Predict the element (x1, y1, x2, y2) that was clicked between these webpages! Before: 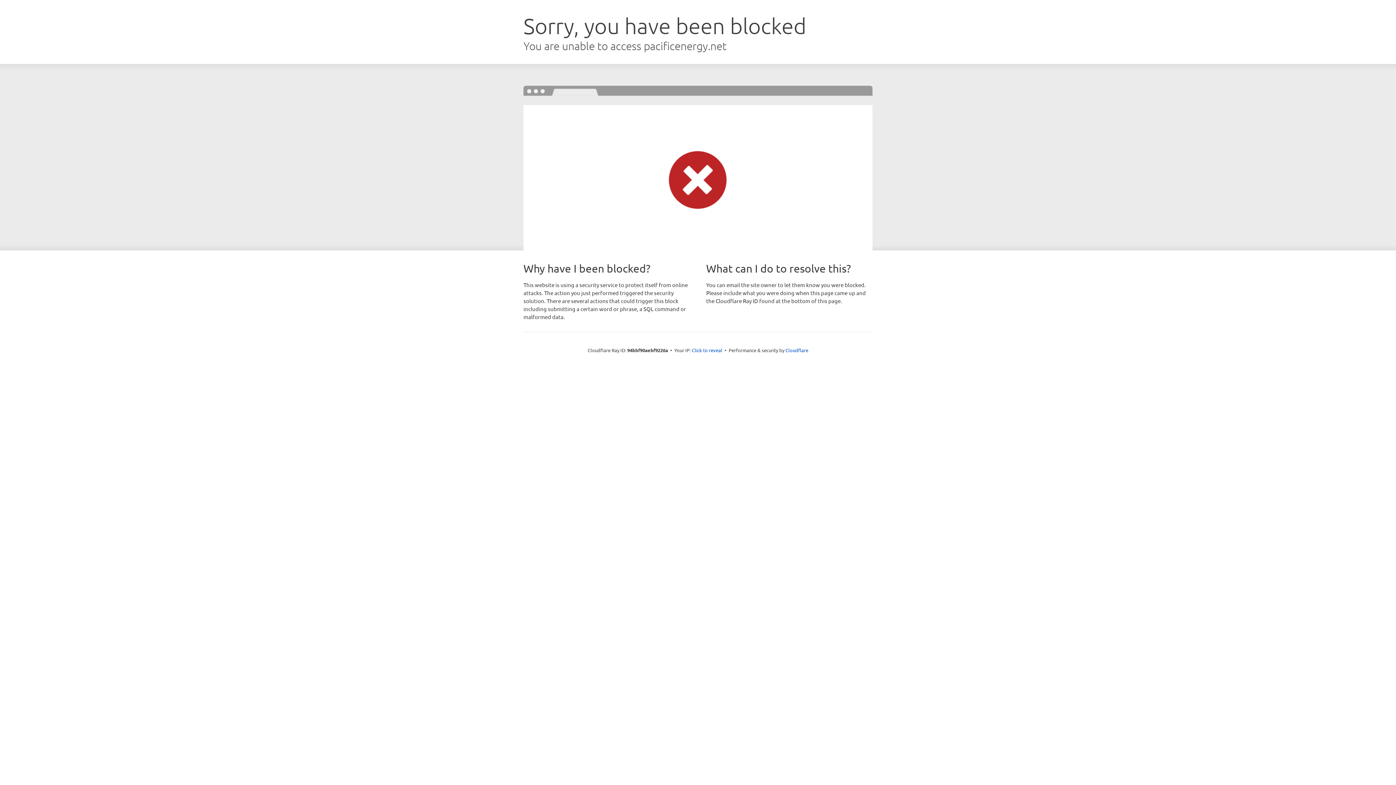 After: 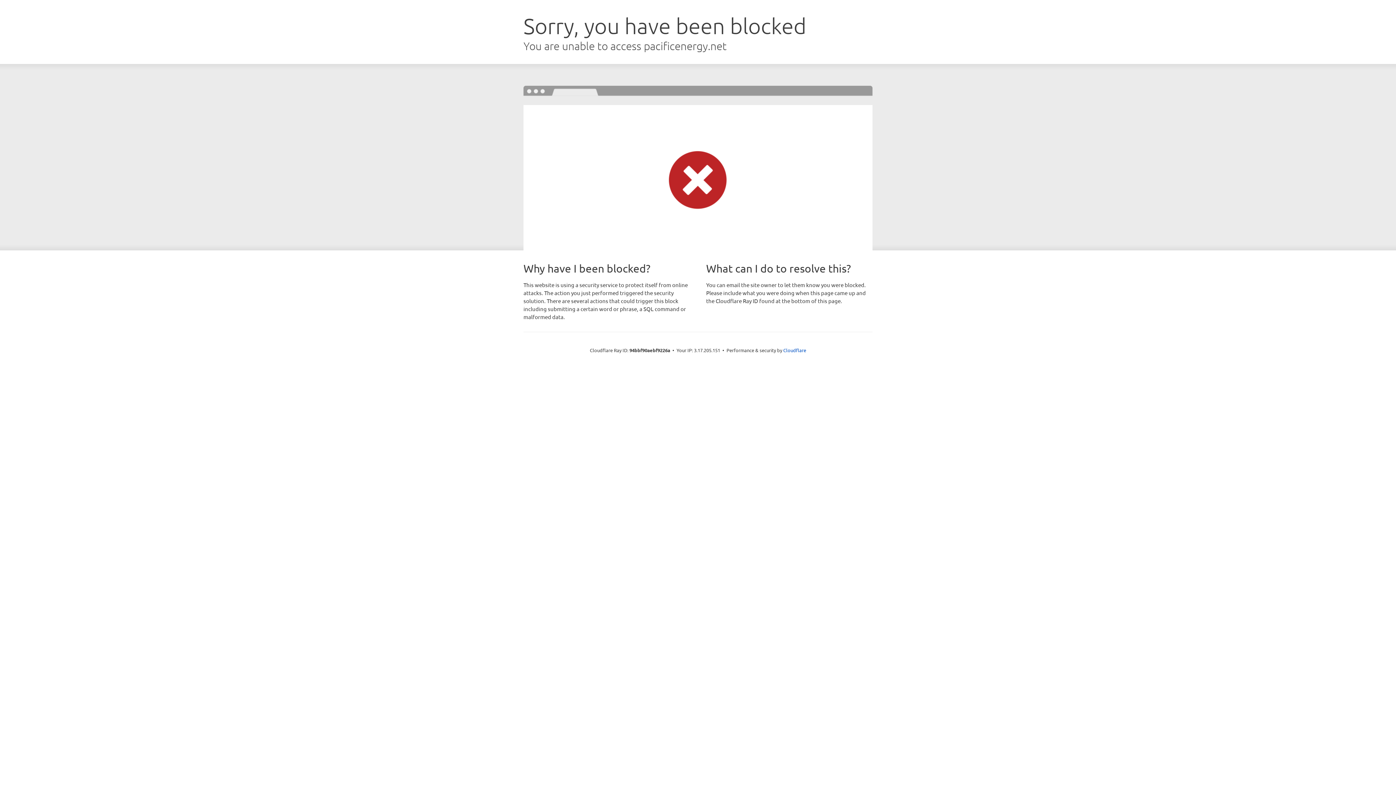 Action: label: Click to reveal bbox: (692, 346, 722, 353)